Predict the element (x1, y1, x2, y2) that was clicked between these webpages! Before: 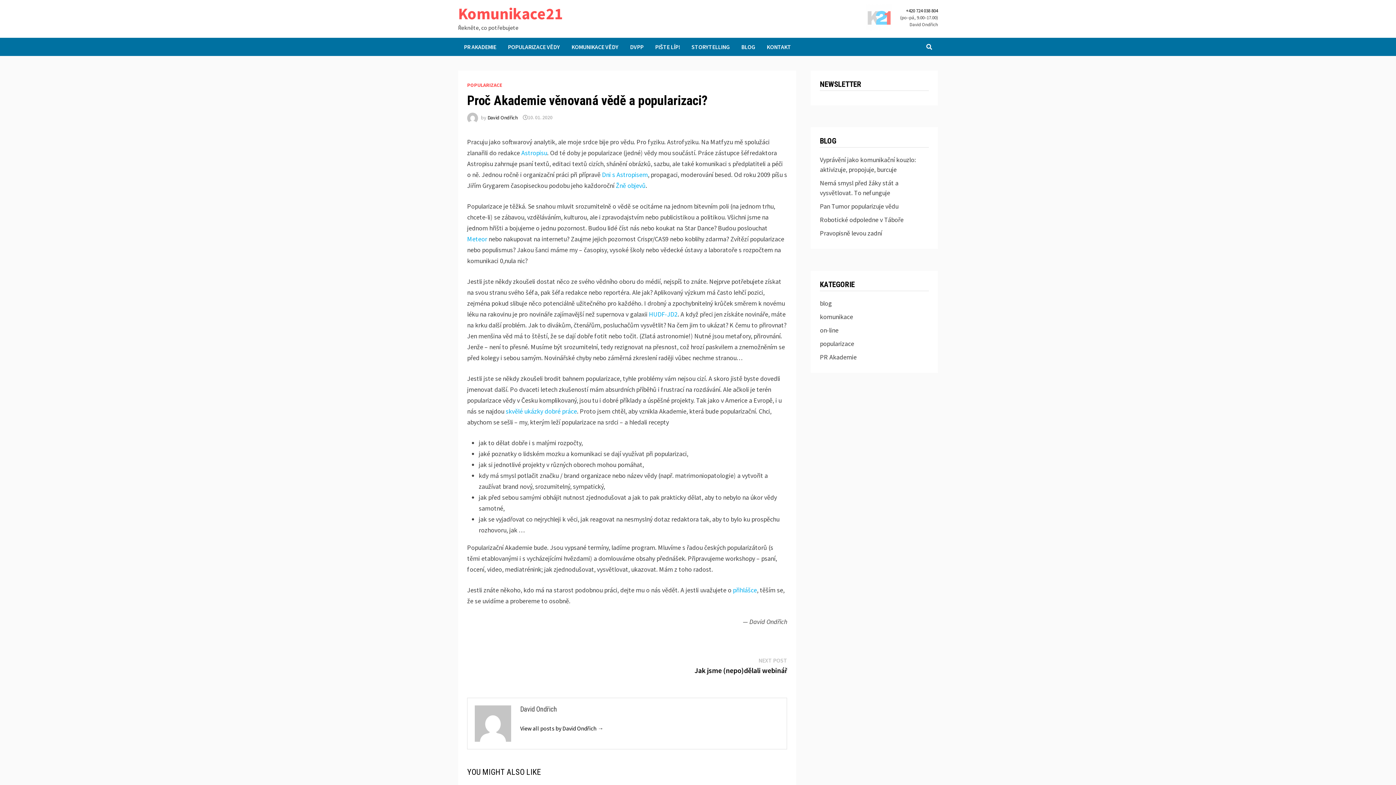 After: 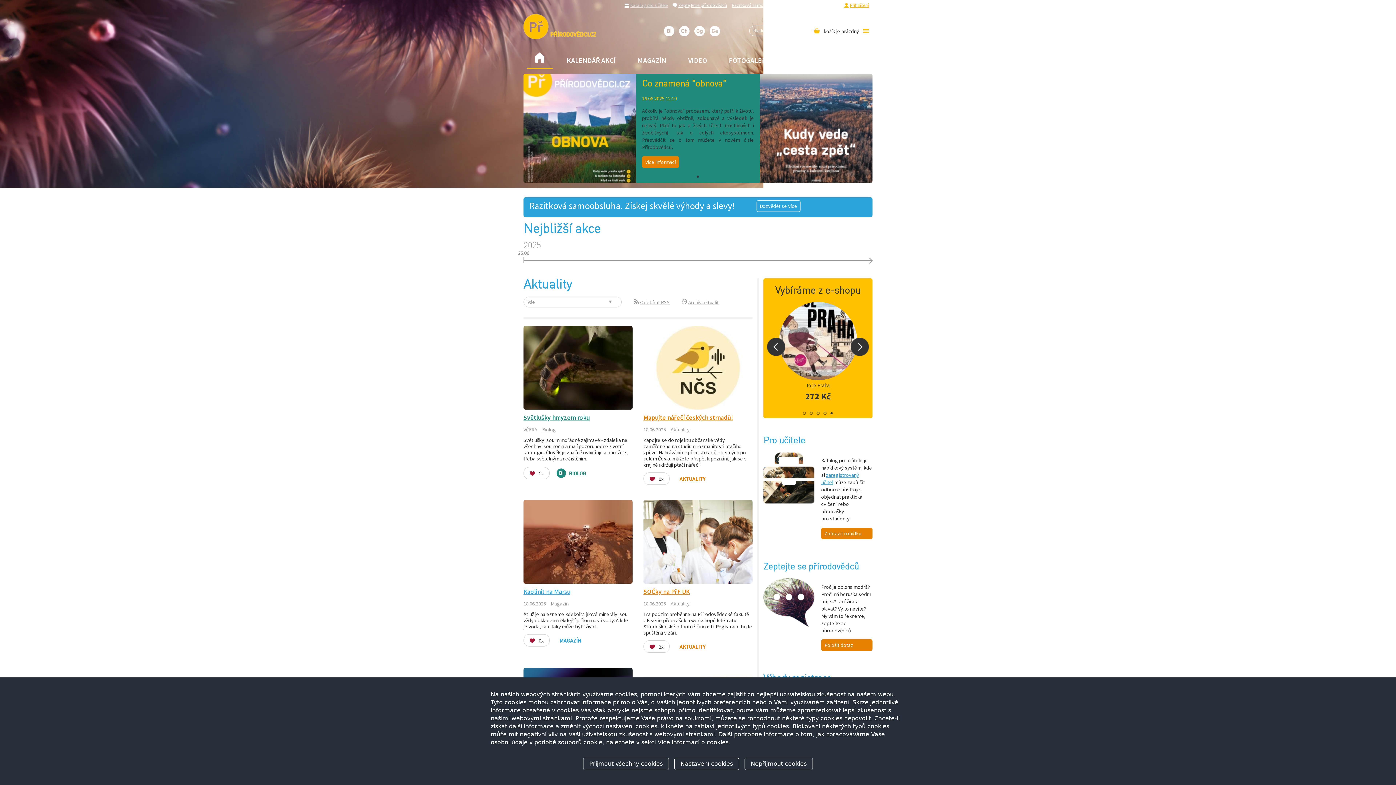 Action: bbox: (505, 407, 522, 415) label: skvělé